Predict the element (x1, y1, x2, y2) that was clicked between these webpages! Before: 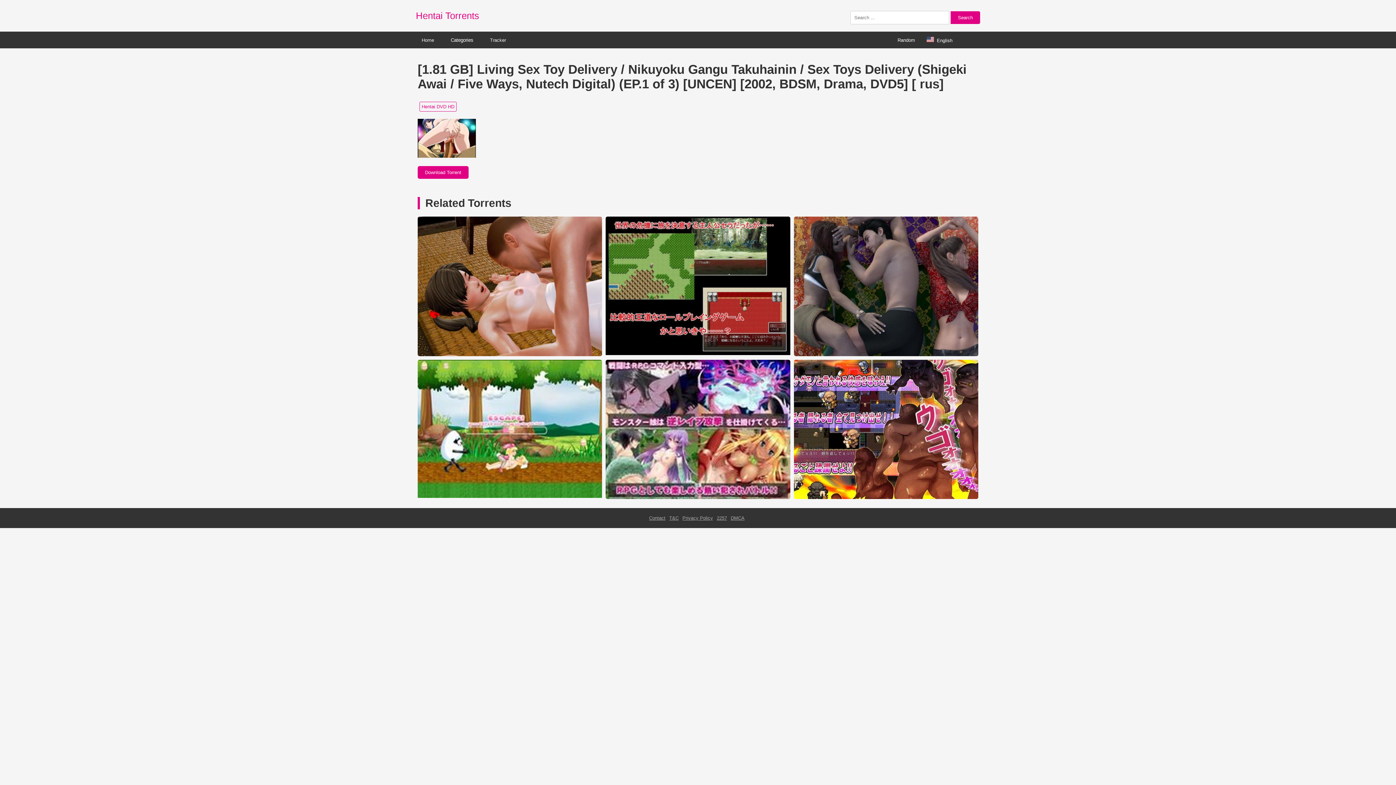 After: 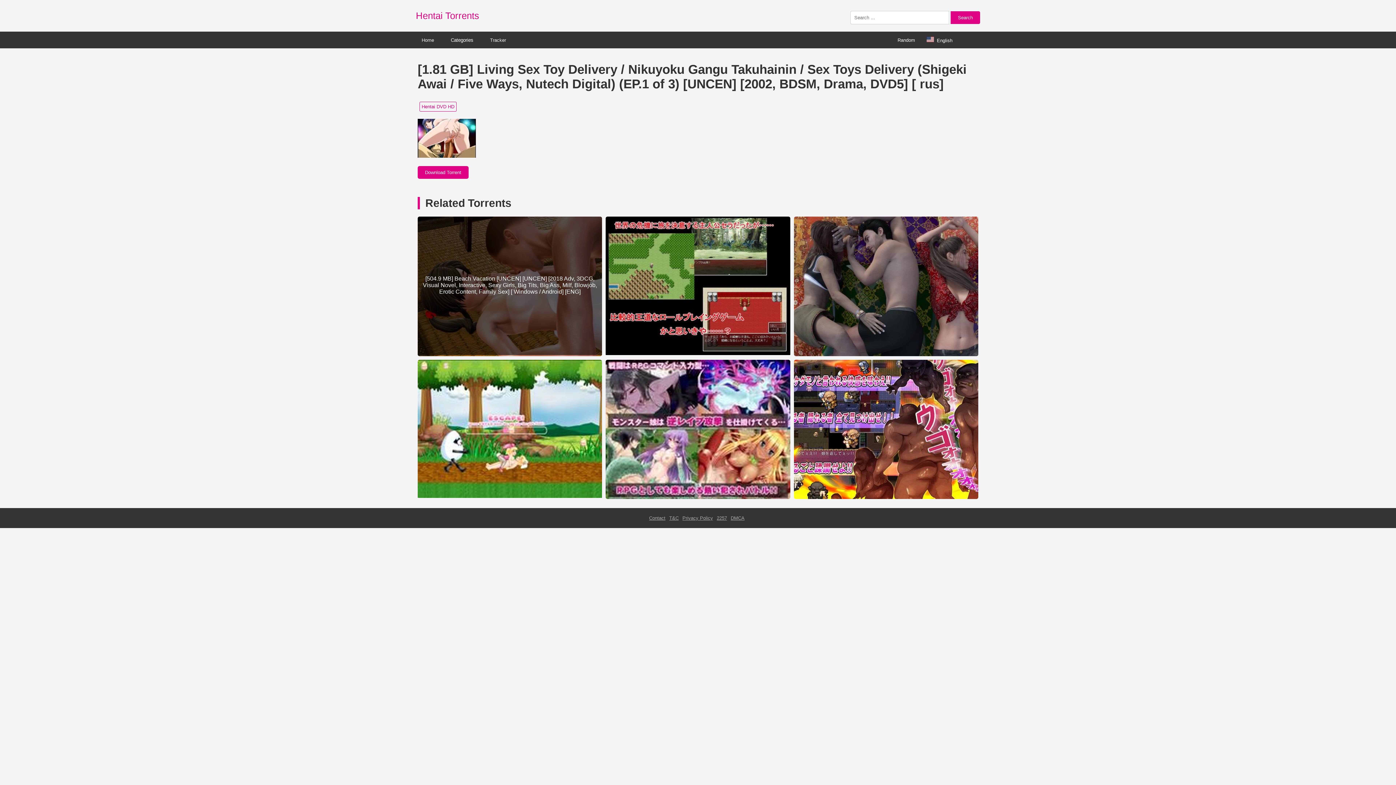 Action: bbox: (417, 351, 602, 357) label: [504.9 MB] Beach Vacation [UNCEN] [UNCEN] [2018 Adv, 3DCG, Visual Novel, Interactive, Sexy Girls, Big Tits, Big Ass, Milf, Blowjob, Erotic Content, Family Sex] [ Windows / Android] [ENG]